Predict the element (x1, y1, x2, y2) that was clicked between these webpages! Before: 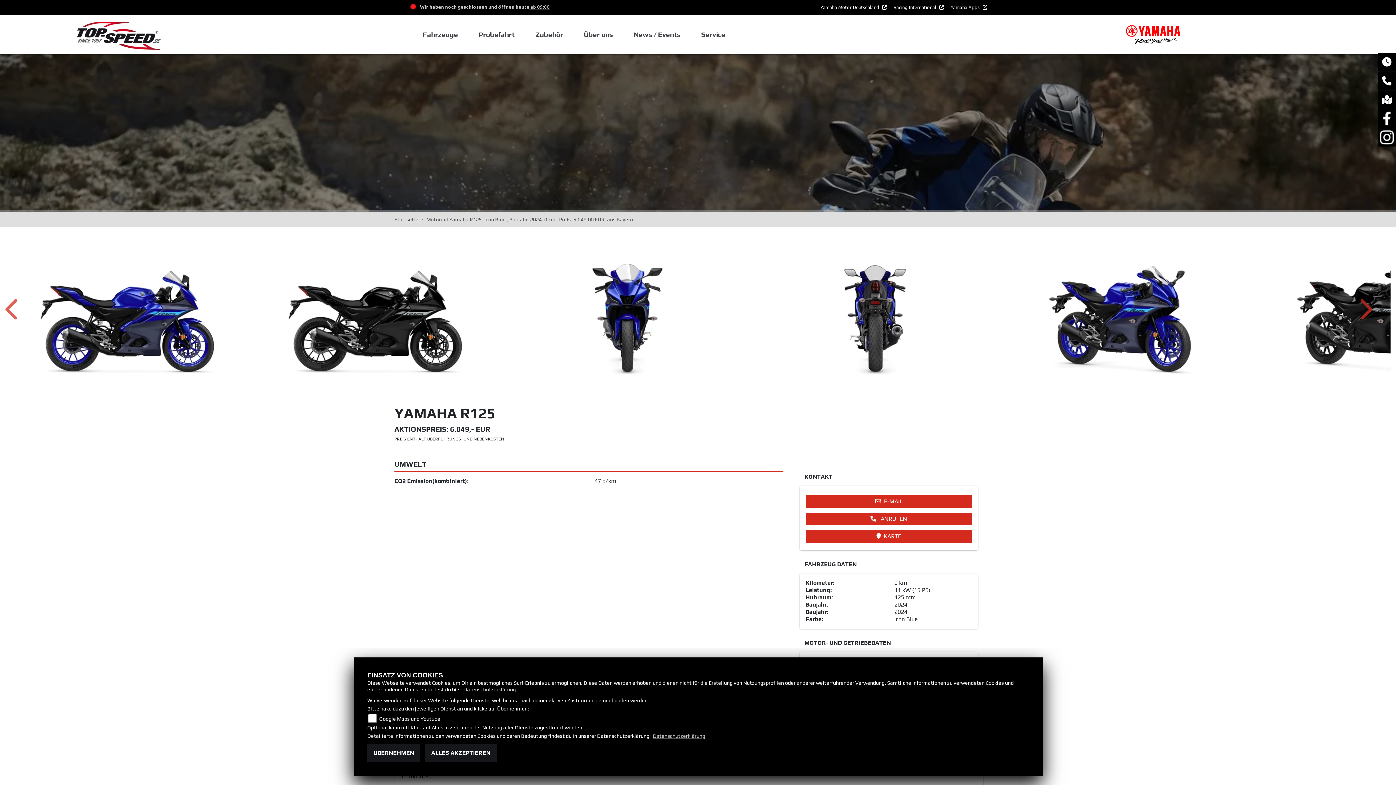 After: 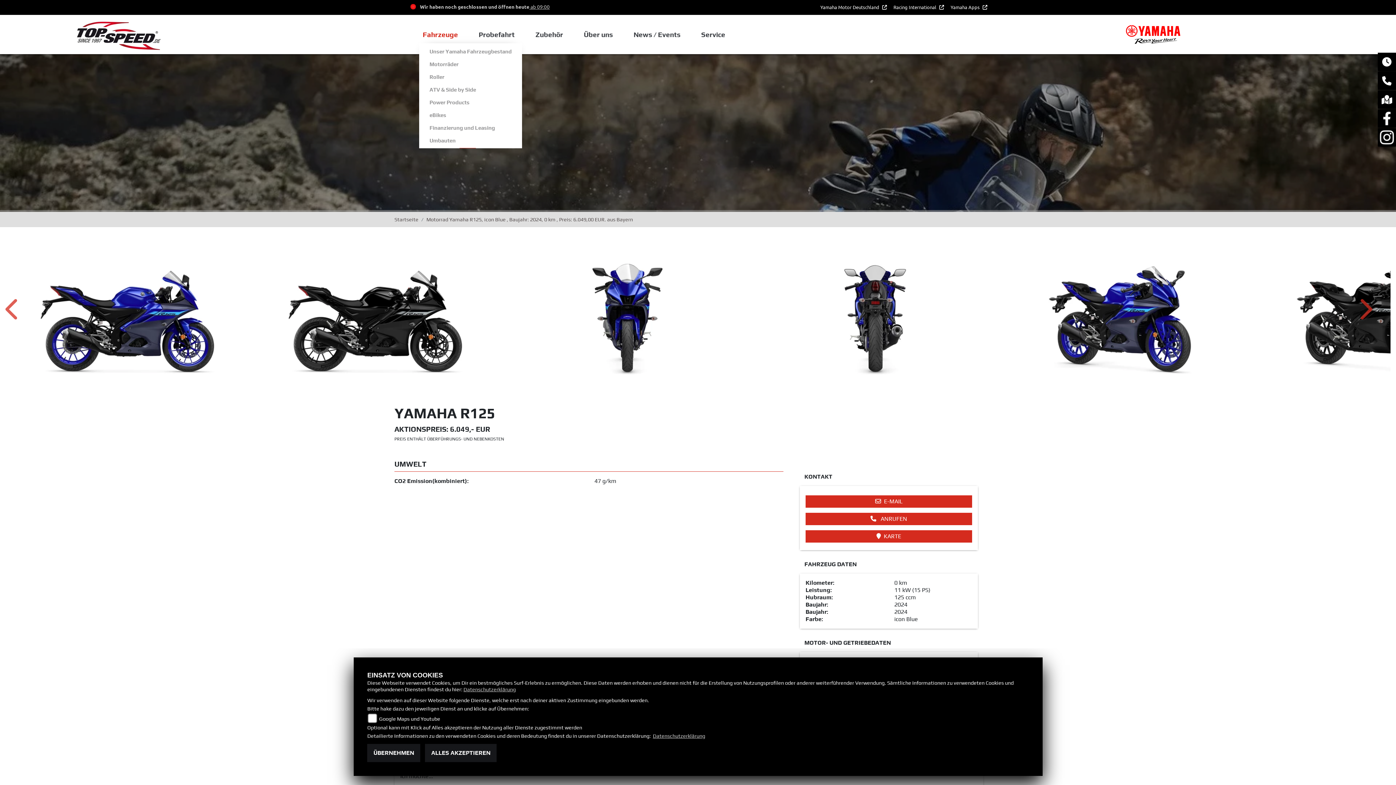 Action: label: Fahrzeuge bbox: (419, 25, 461, 43)